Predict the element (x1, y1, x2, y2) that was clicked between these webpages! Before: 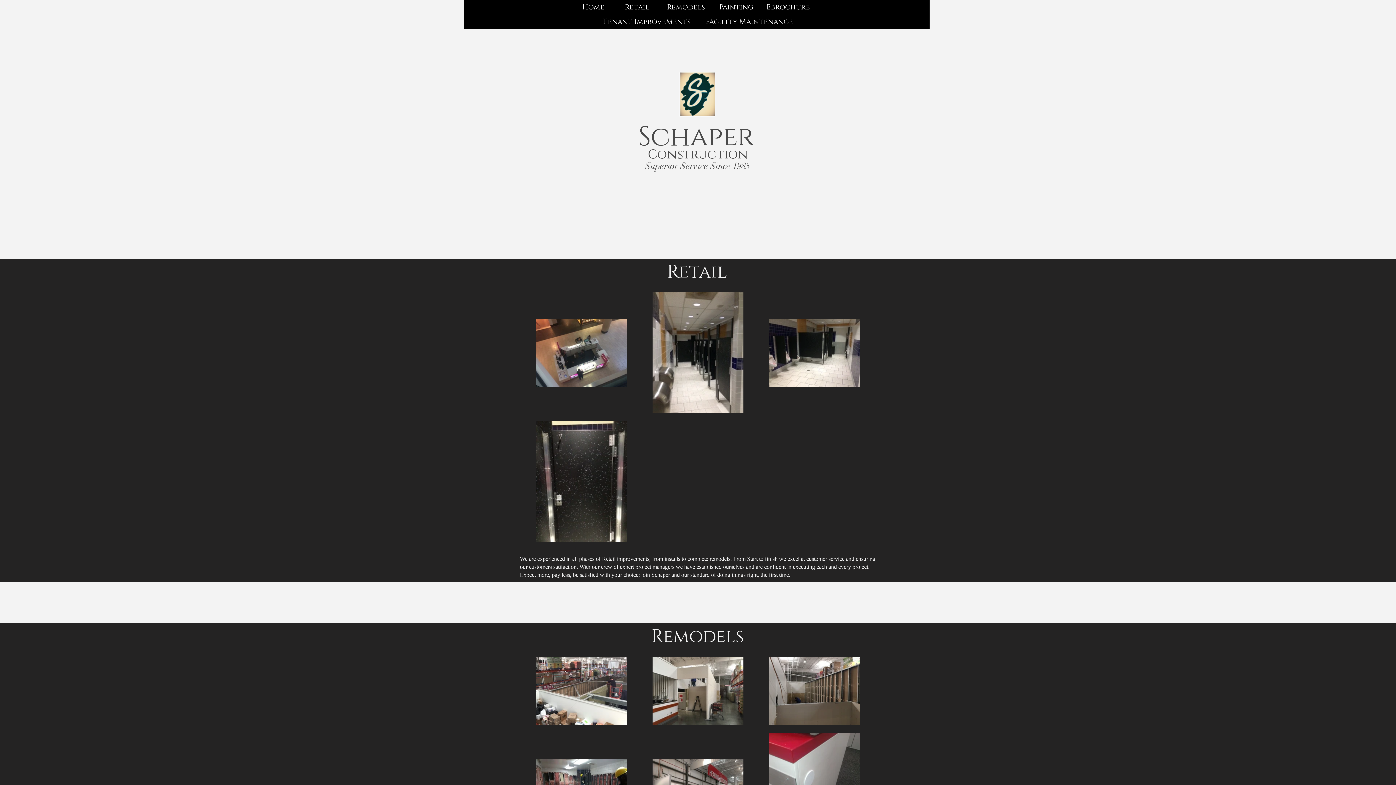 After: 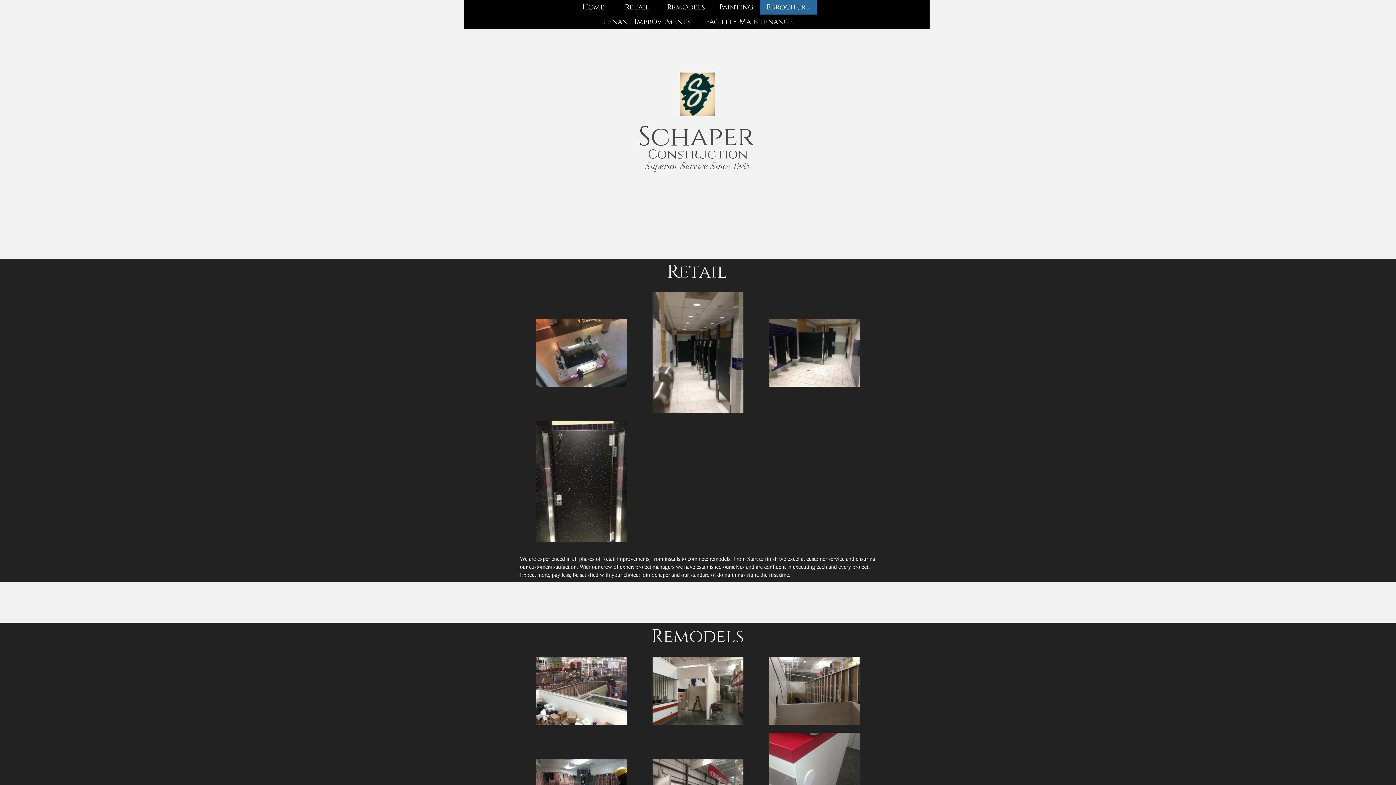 Action: label: Ebrochure bbox: (760, 0, 817, 14)